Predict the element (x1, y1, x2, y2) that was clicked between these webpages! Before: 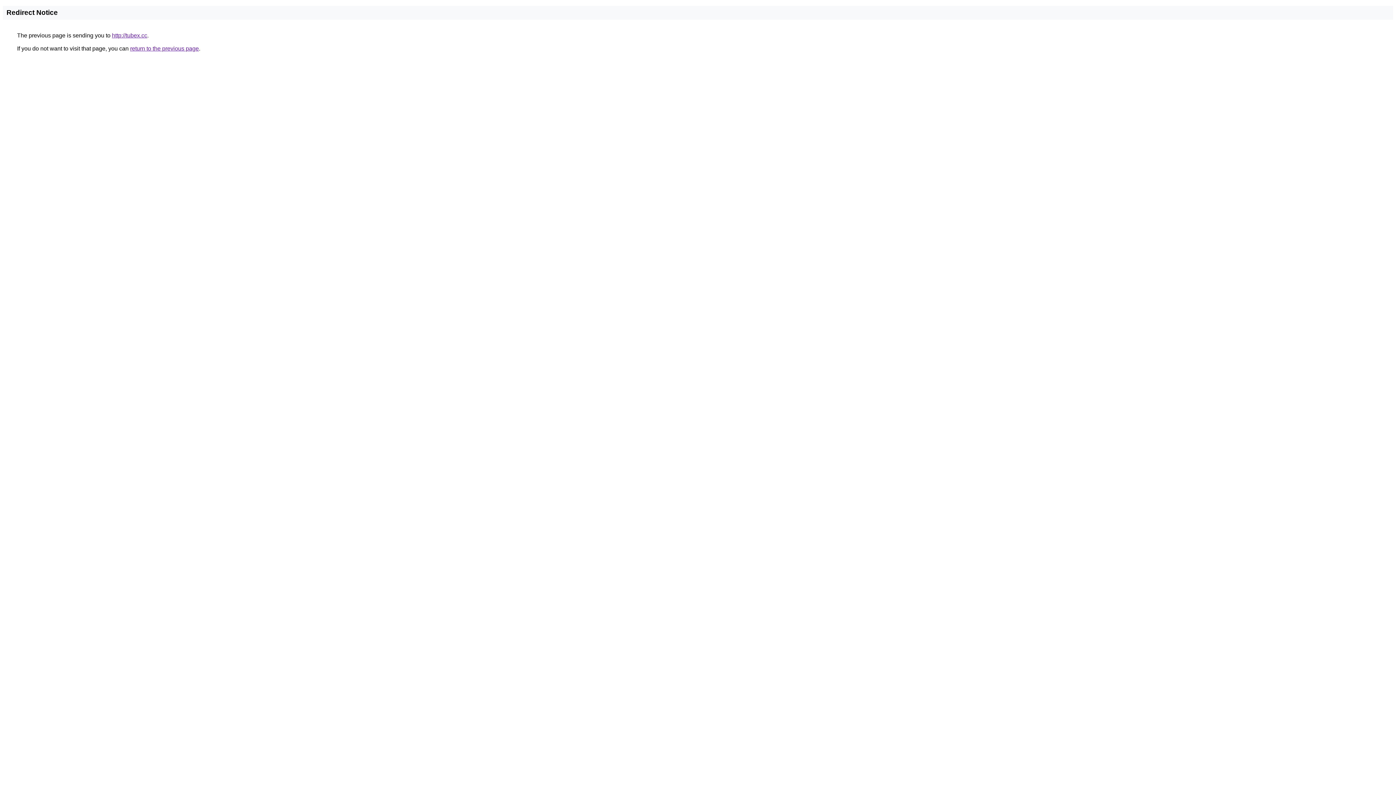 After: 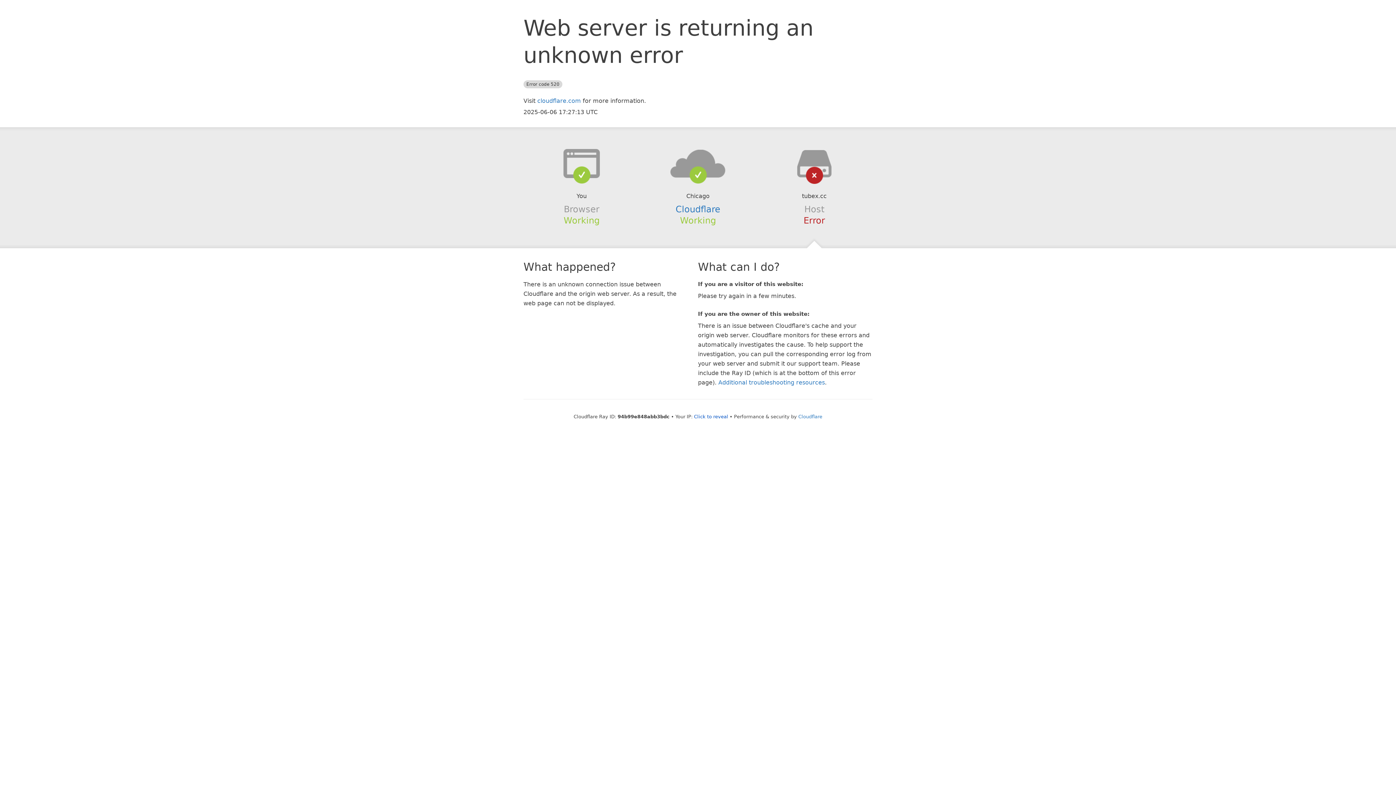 Action: bbox: (112, 32, 147, 38) label: http://tubex.cc